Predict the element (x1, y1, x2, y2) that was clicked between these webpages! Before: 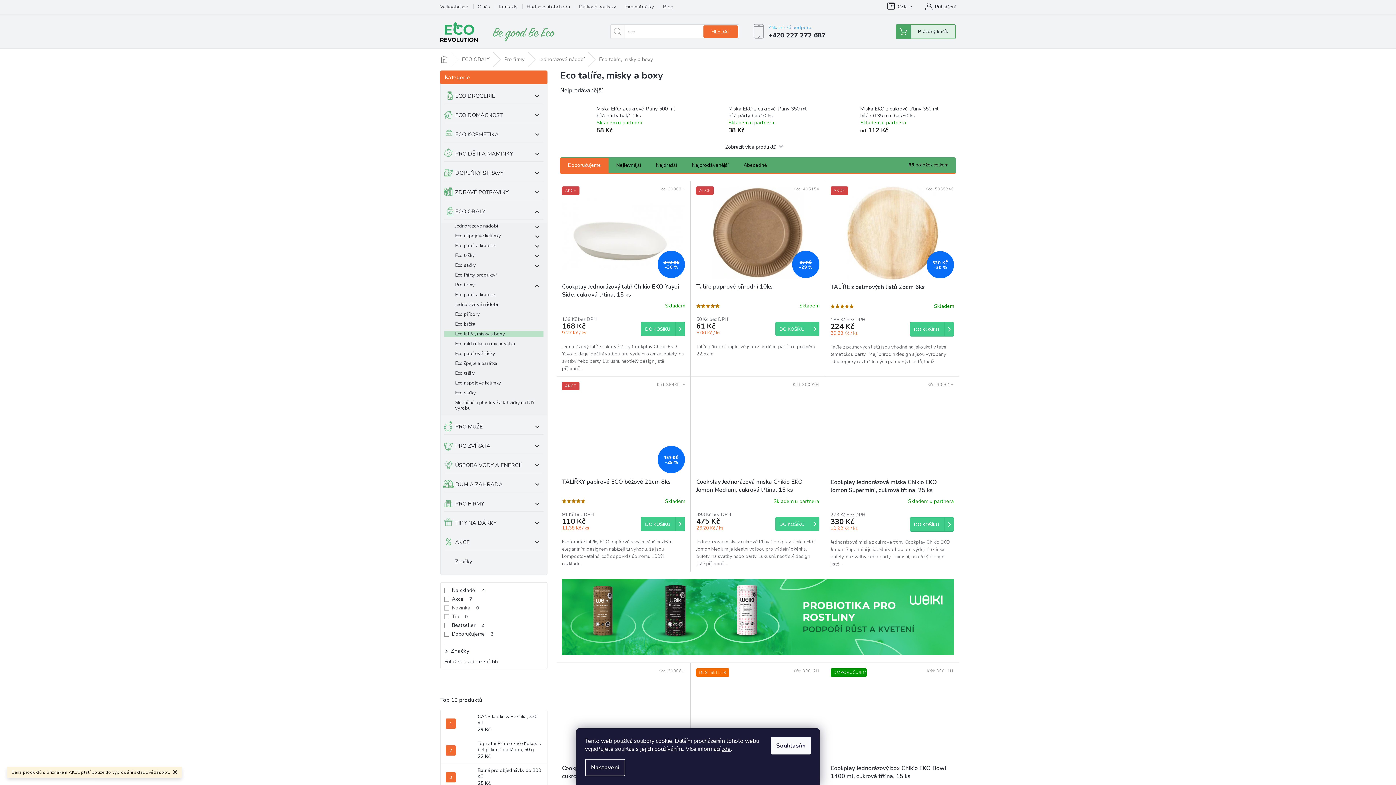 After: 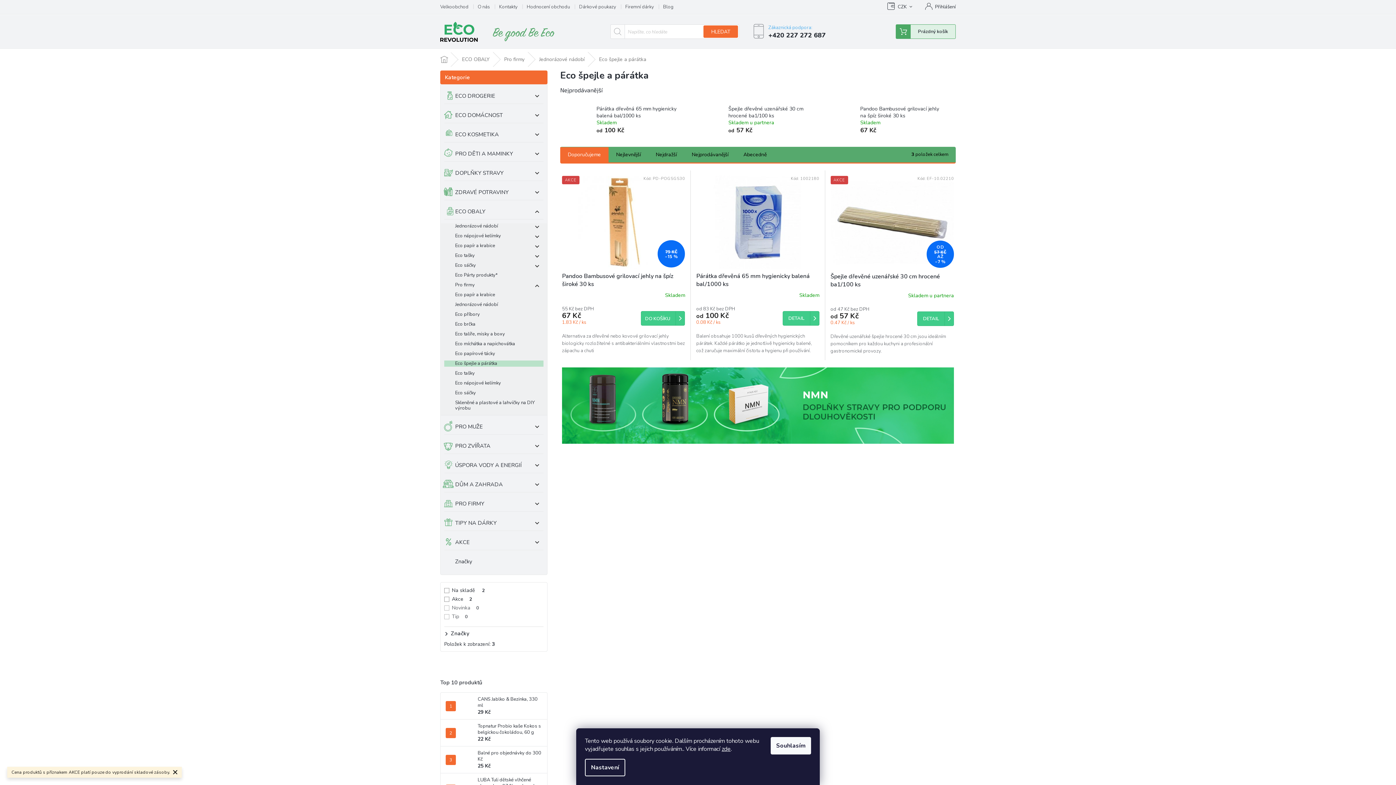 Action: bbox: (444, 360, 543, 366) label: Eco špejle a párátka